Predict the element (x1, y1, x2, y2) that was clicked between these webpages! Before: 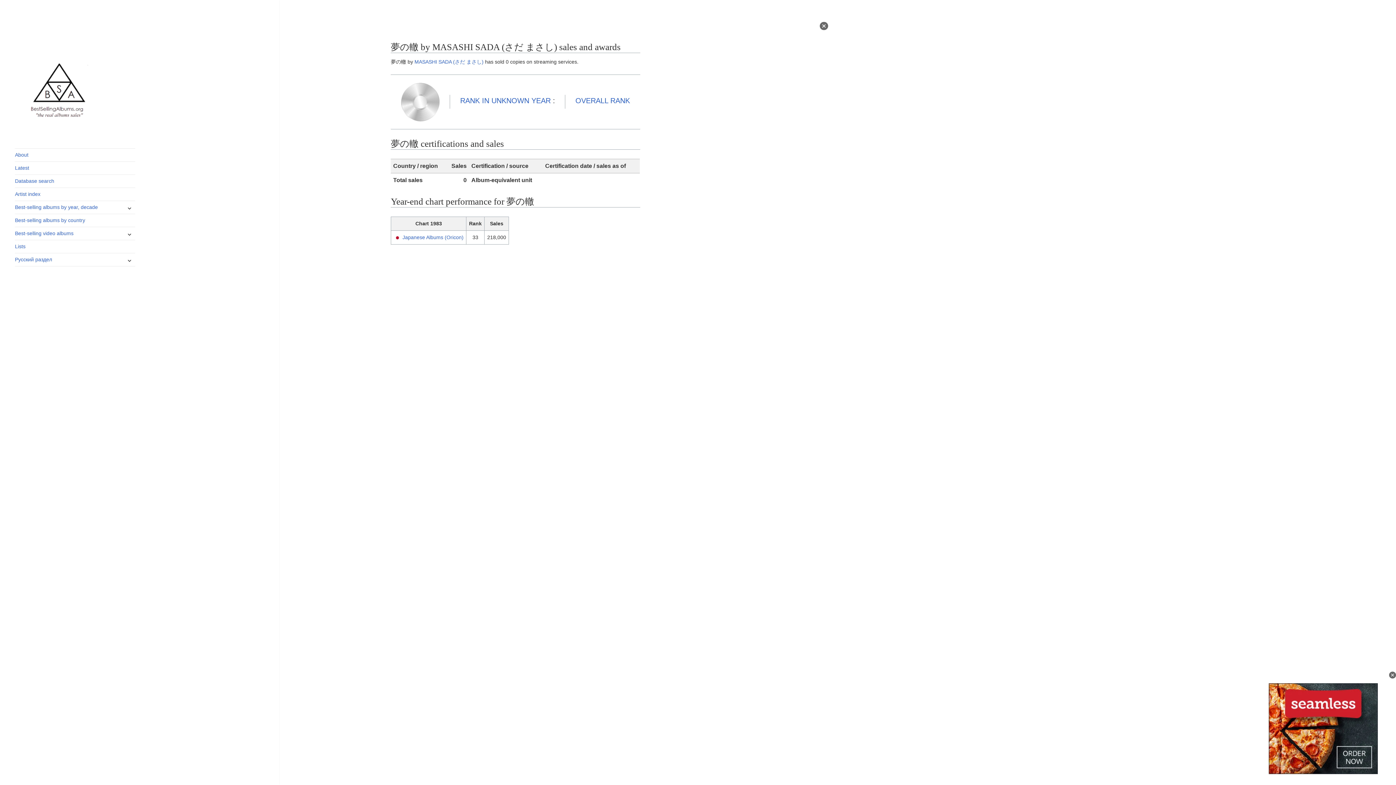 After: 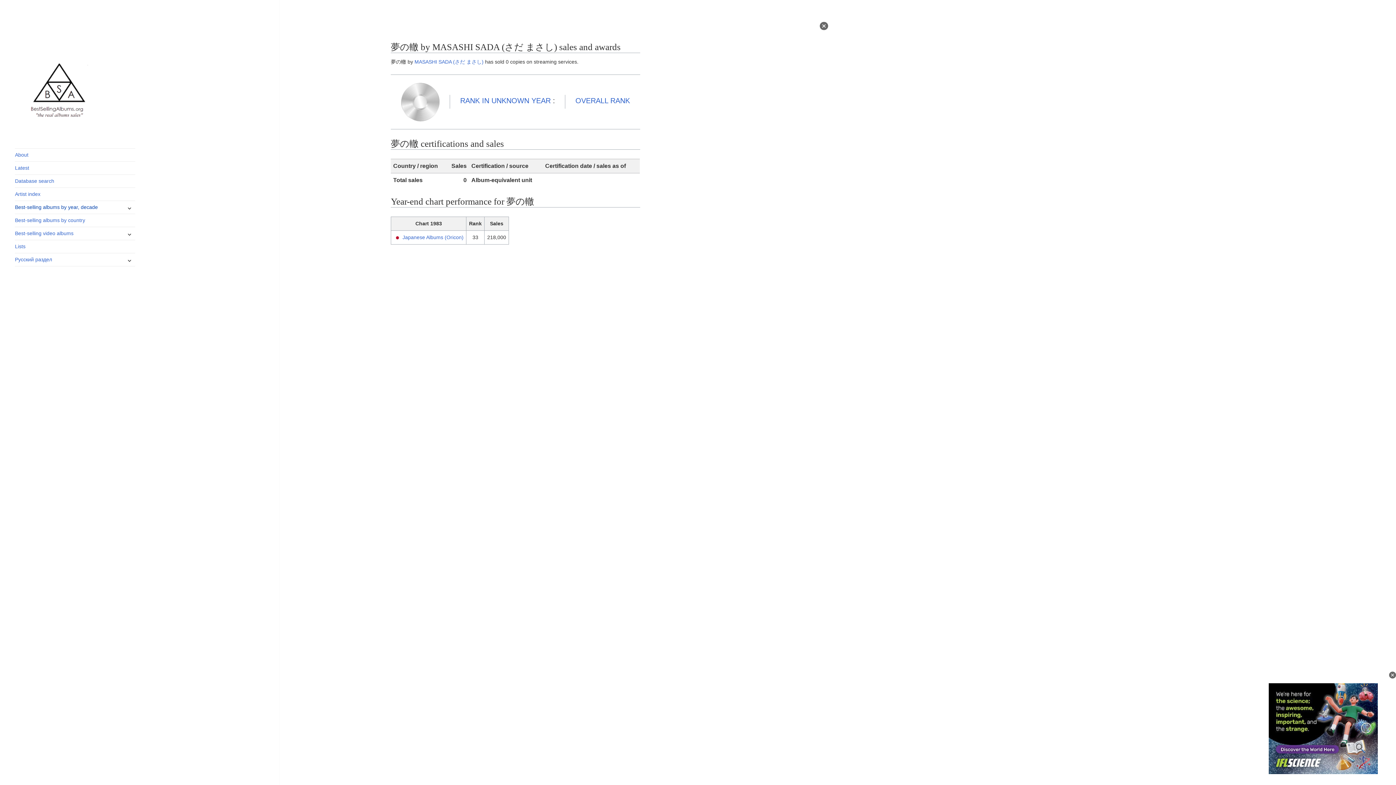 Action: bbox: (15, 201, 135, 213) label: Best-selling albums by year, decade